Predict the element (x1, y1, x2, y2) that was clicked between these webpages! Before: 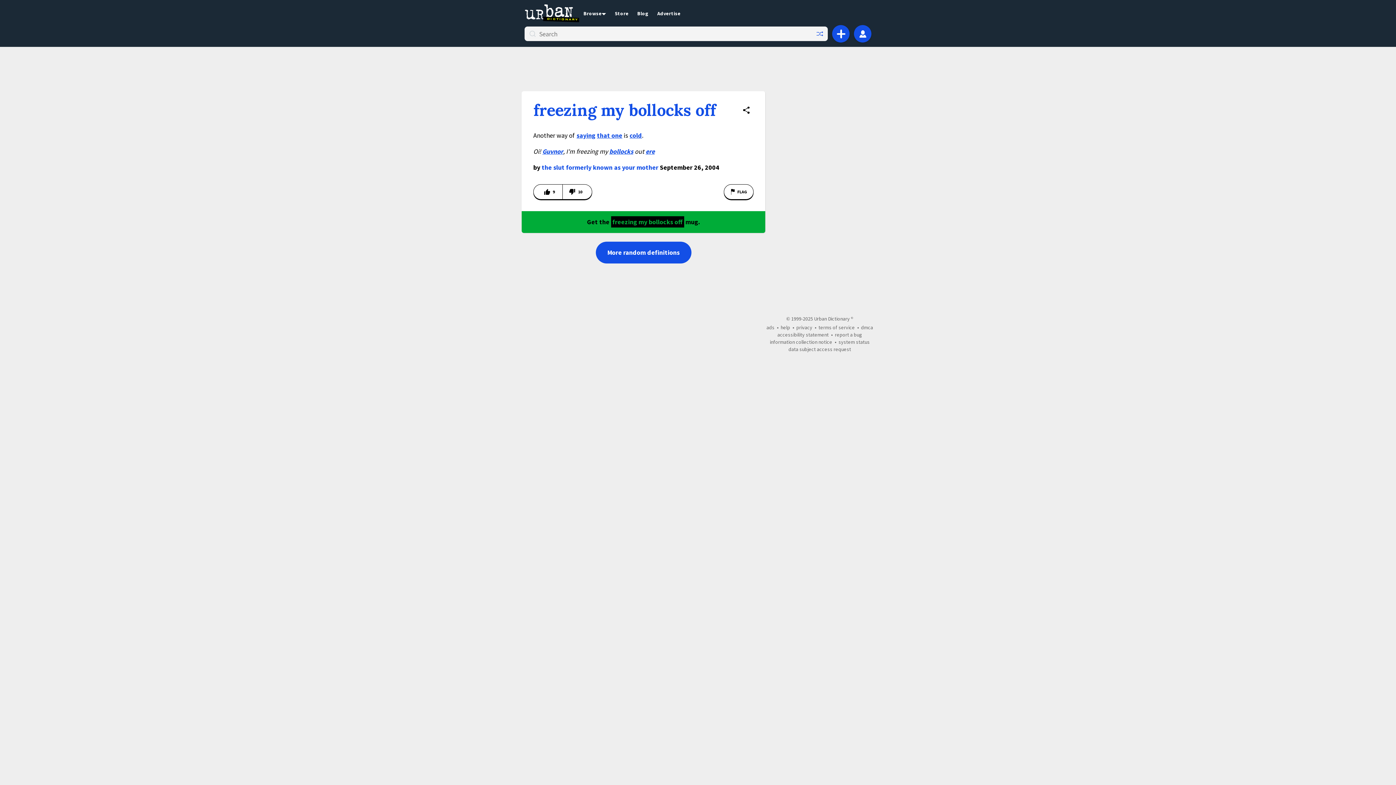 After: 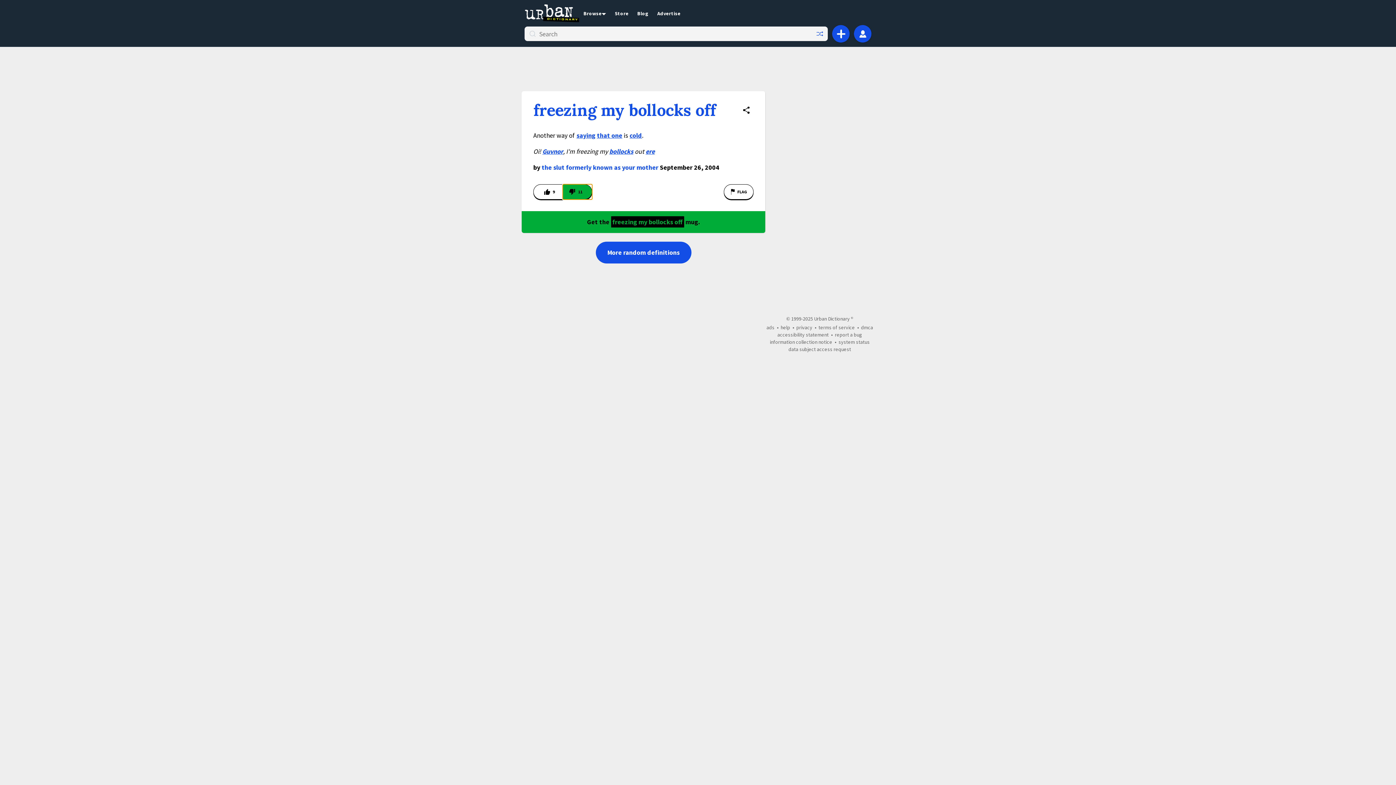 Action: label: Vote down this definition of freezing my bollocks off bbox: (562, 184, 592, 199)